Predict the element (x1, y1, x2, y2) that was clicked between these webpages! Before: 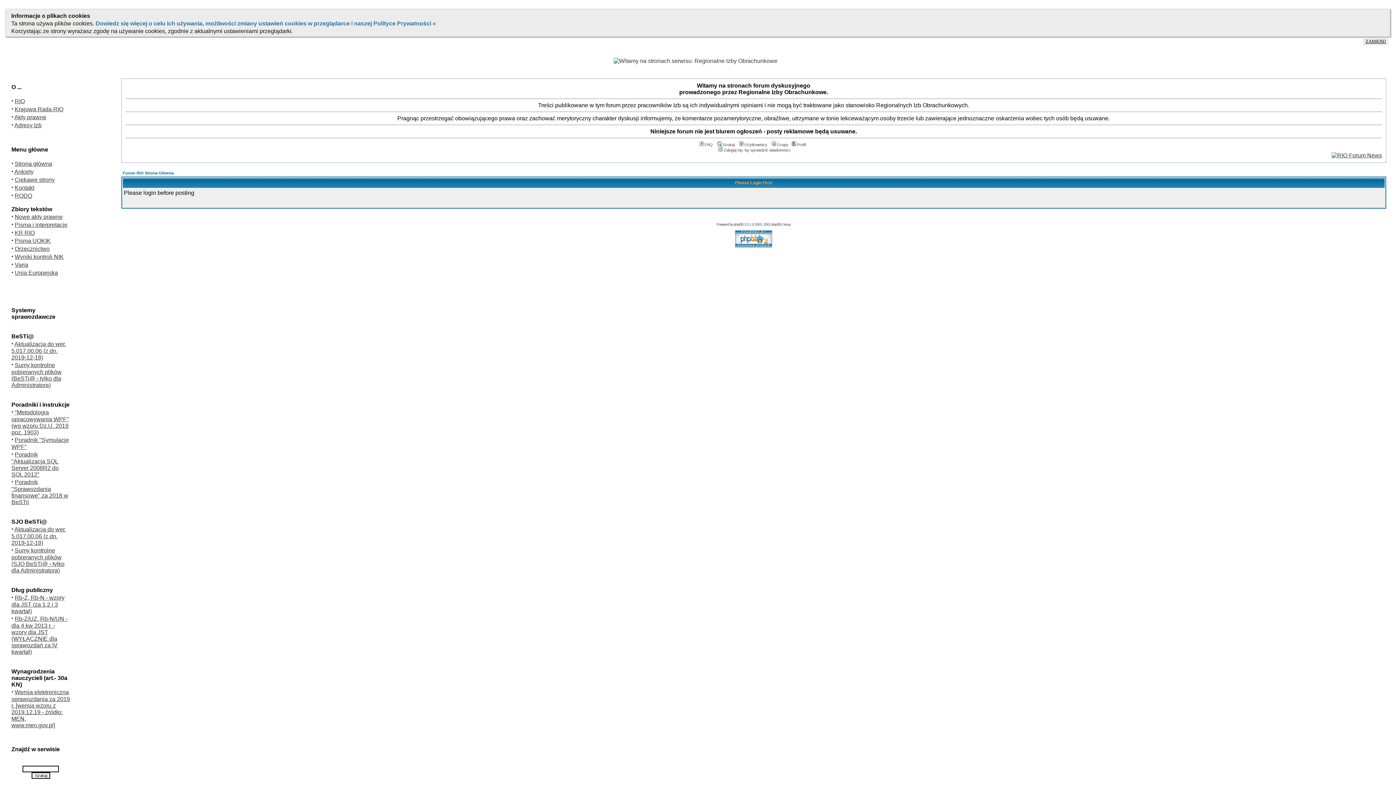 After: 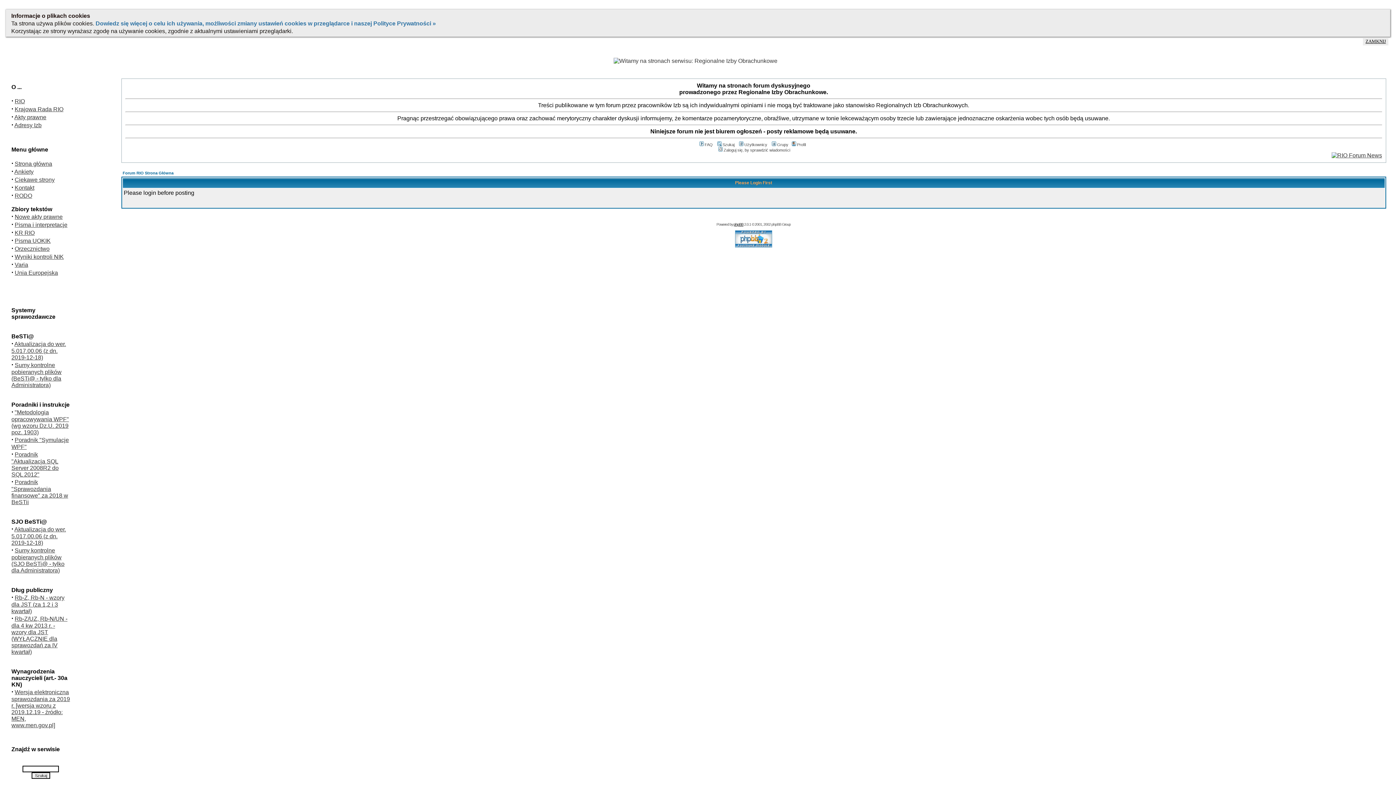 Action: label: phpBB bbox: (733, 222, 743, 226)